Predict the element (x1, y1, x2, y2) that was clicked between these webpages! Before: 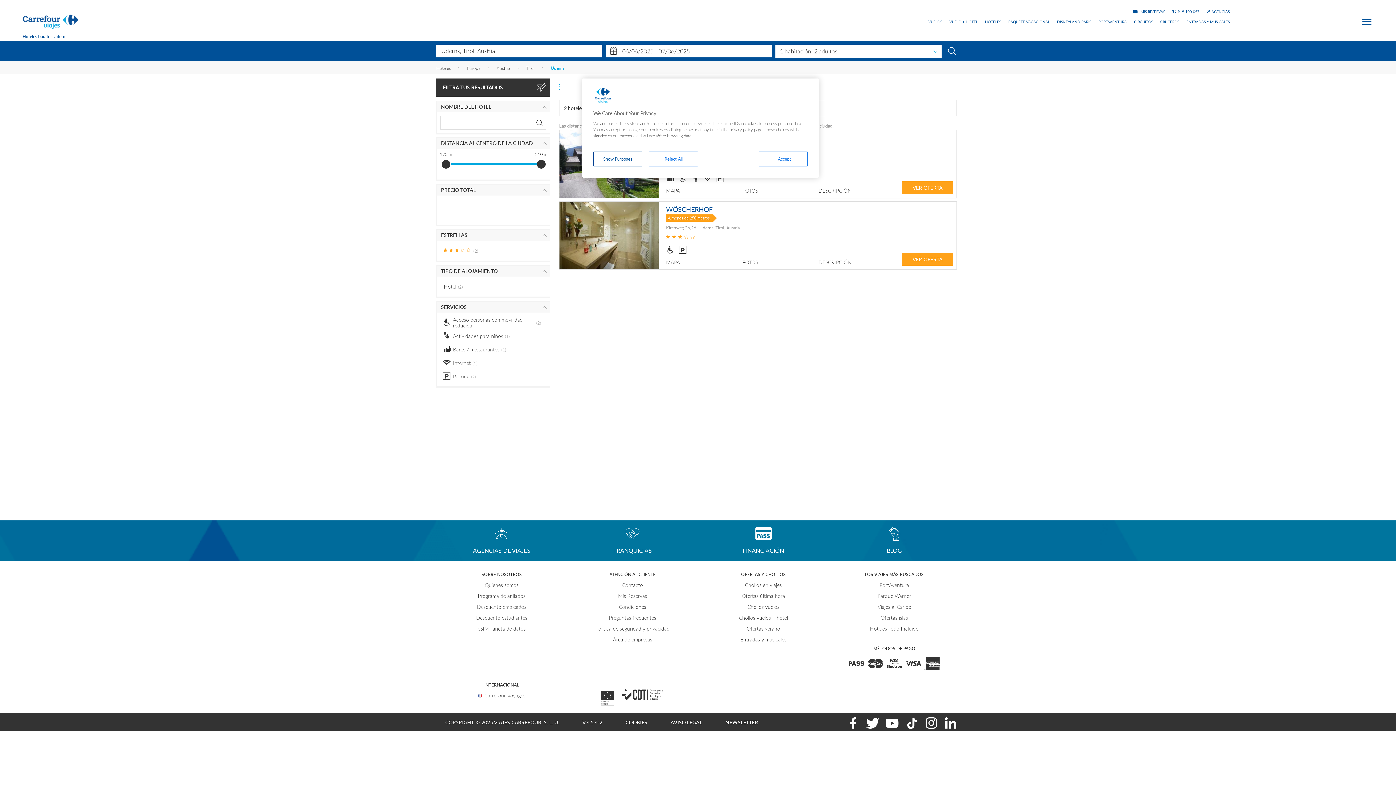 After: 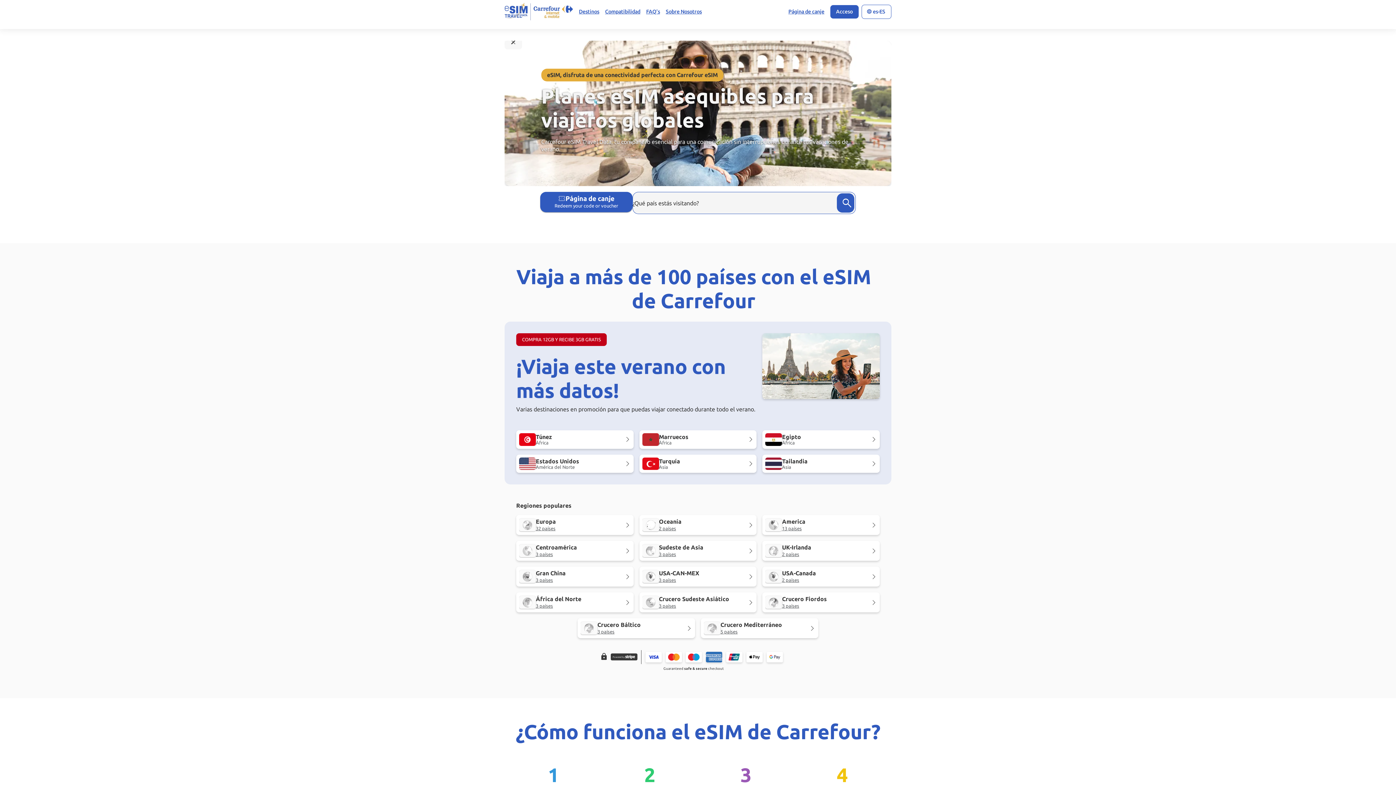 Action: bbox: (477, 625, 525, 632) label: eSIM Tarjeta de datos